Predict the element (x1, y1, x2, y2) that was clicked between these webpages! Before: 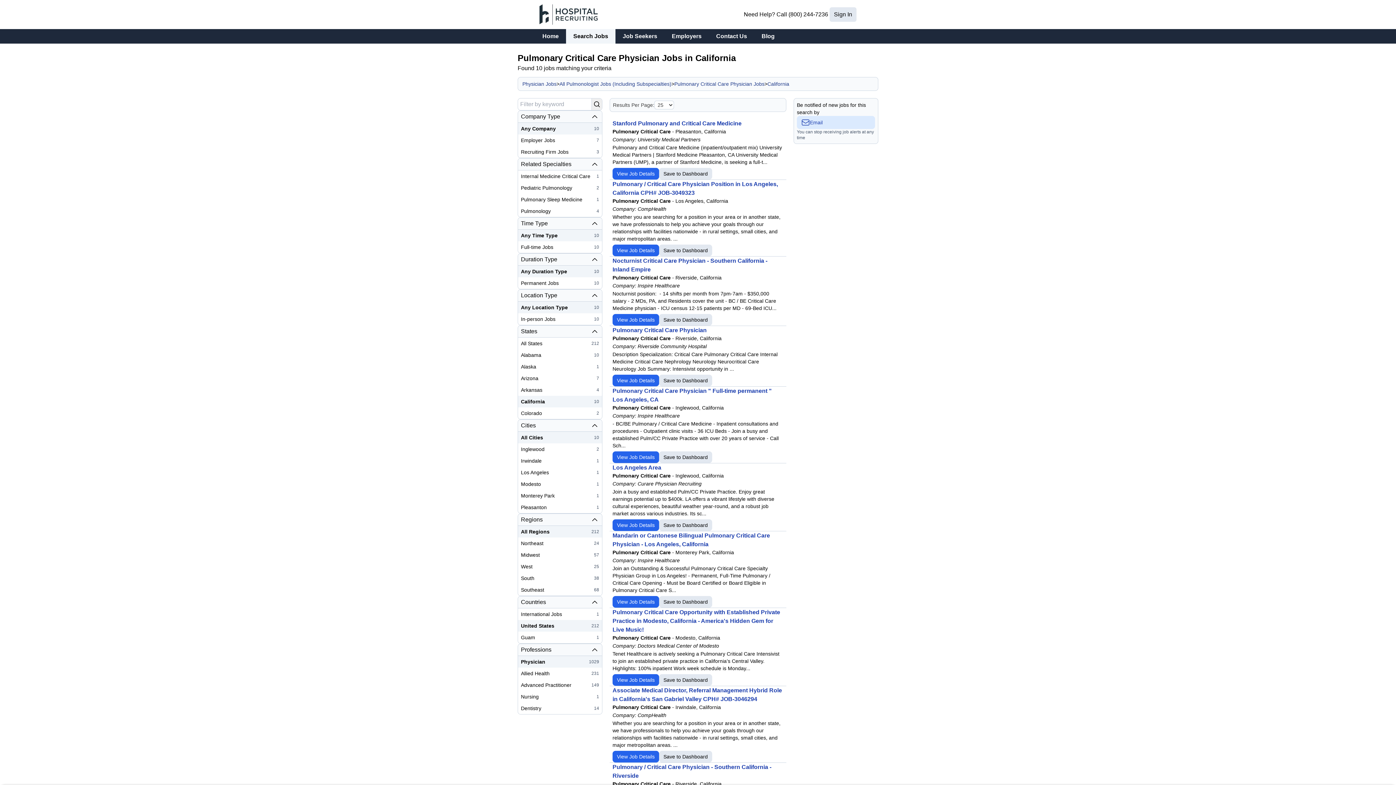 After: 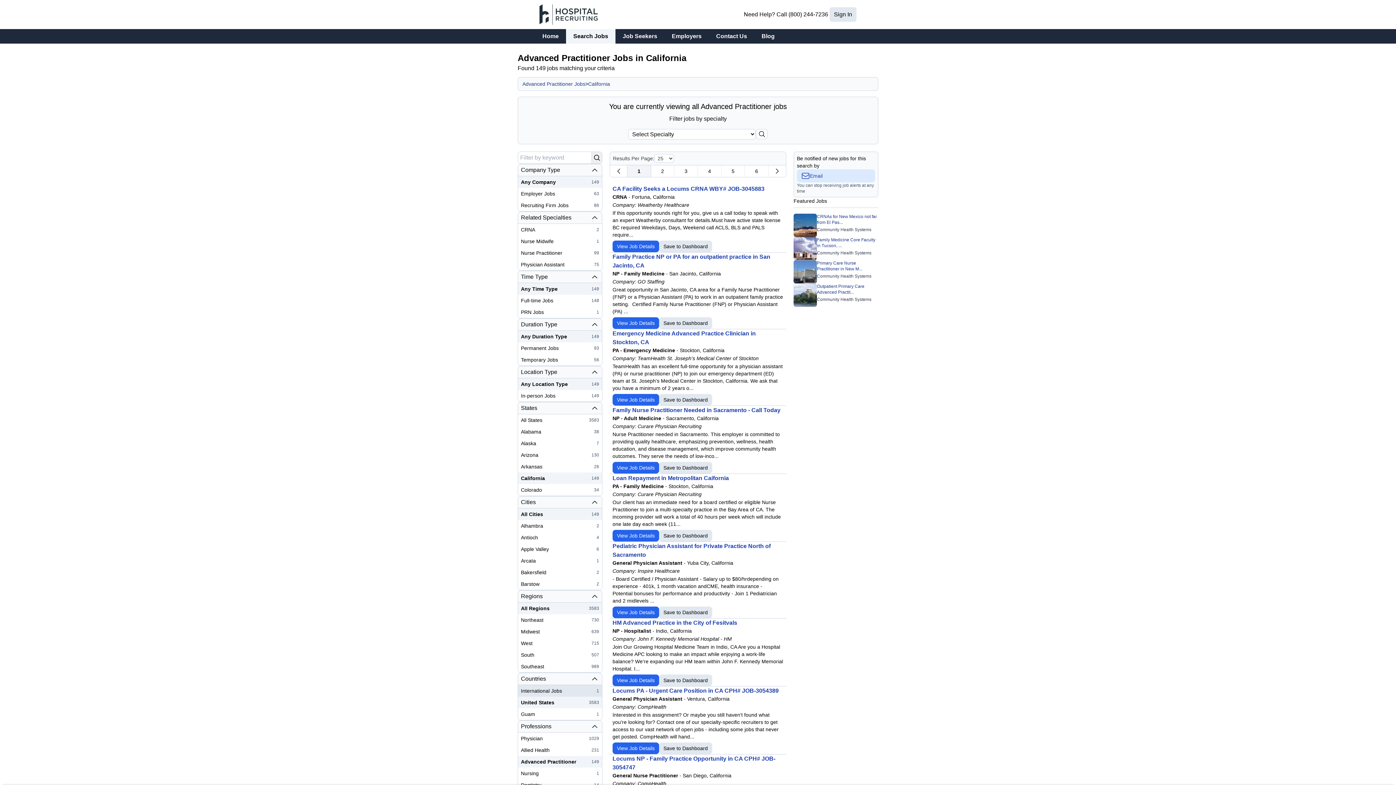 Action: bbox: (518, 679, 602, 691) label: Advanced Practitioner
149